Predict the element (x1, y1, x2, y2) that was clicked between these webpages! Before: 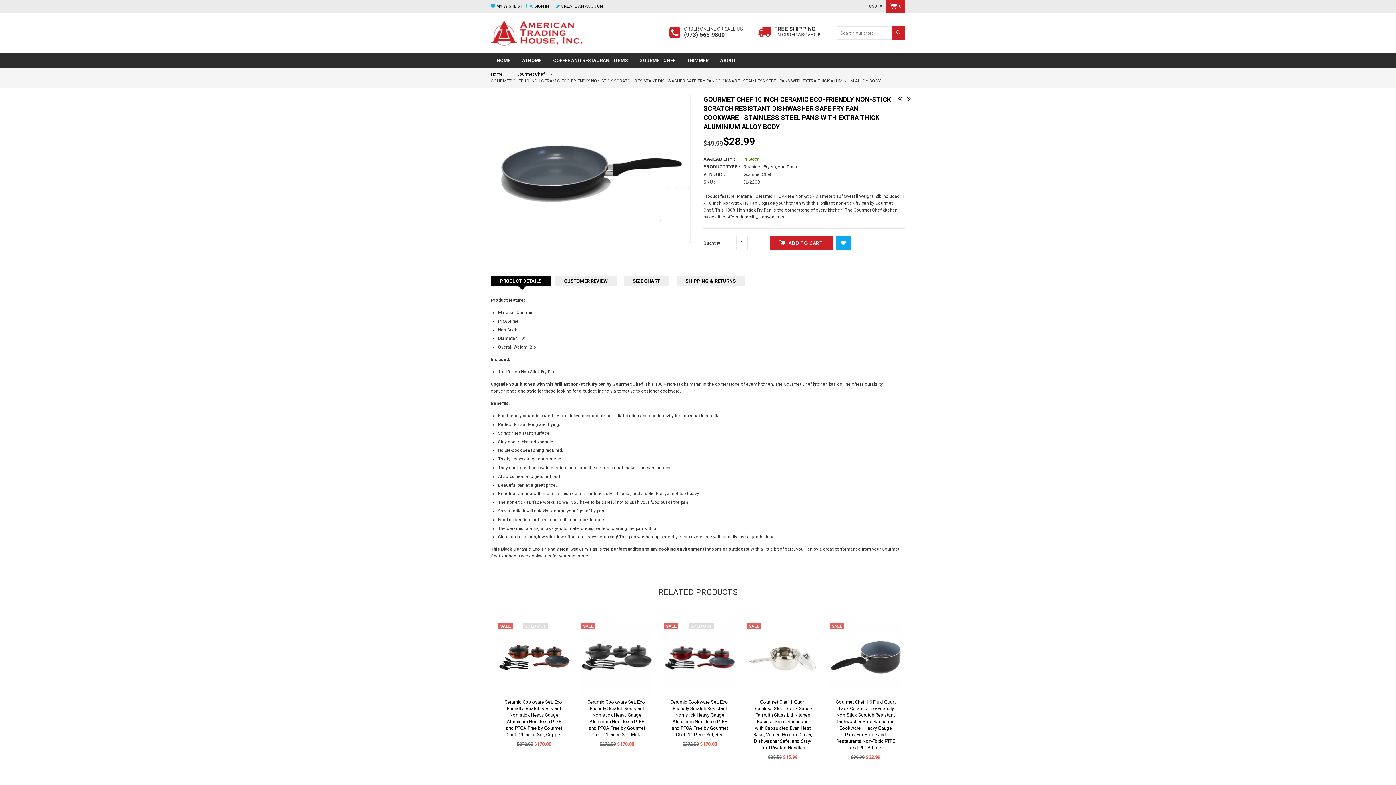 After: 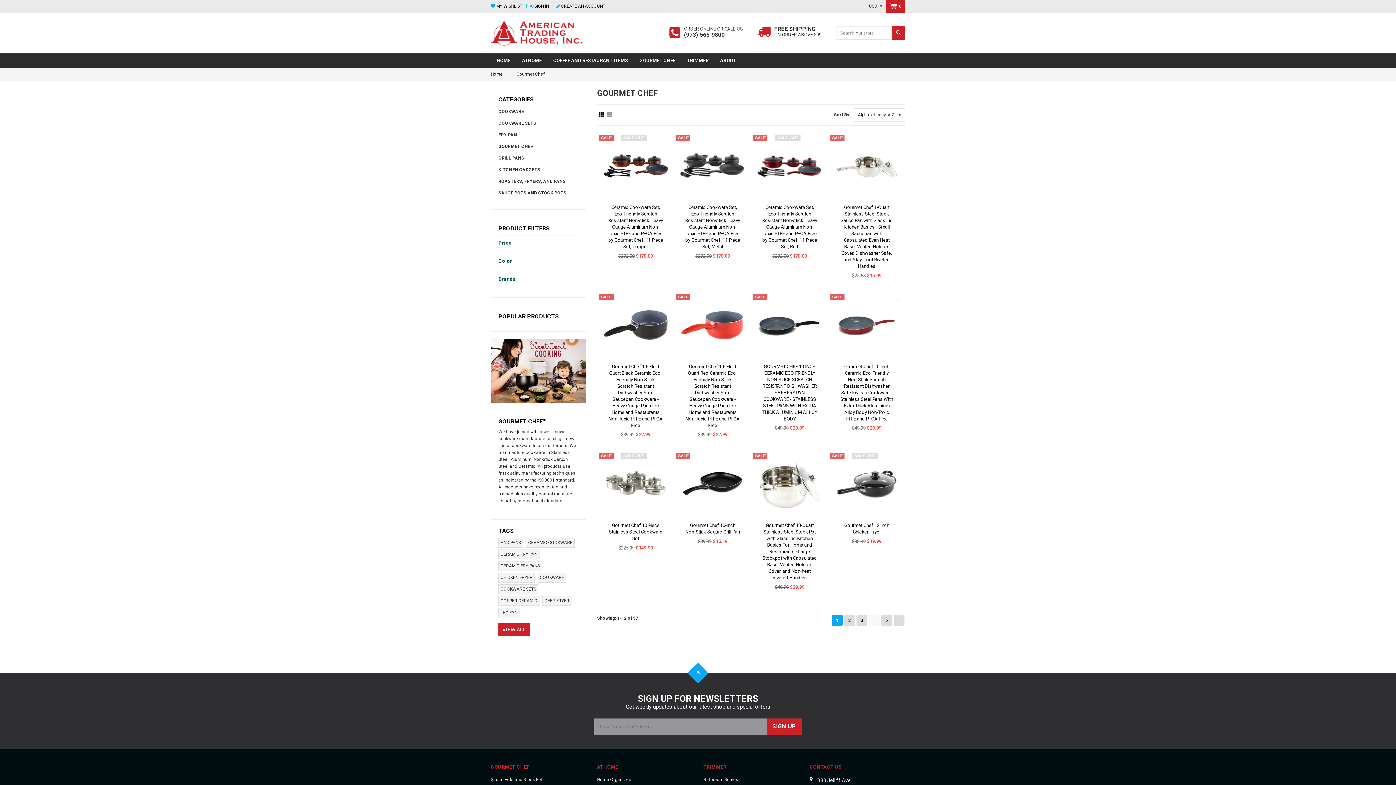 Action: bbox: (516, 70, 547, 77) label: Gourmet Chef